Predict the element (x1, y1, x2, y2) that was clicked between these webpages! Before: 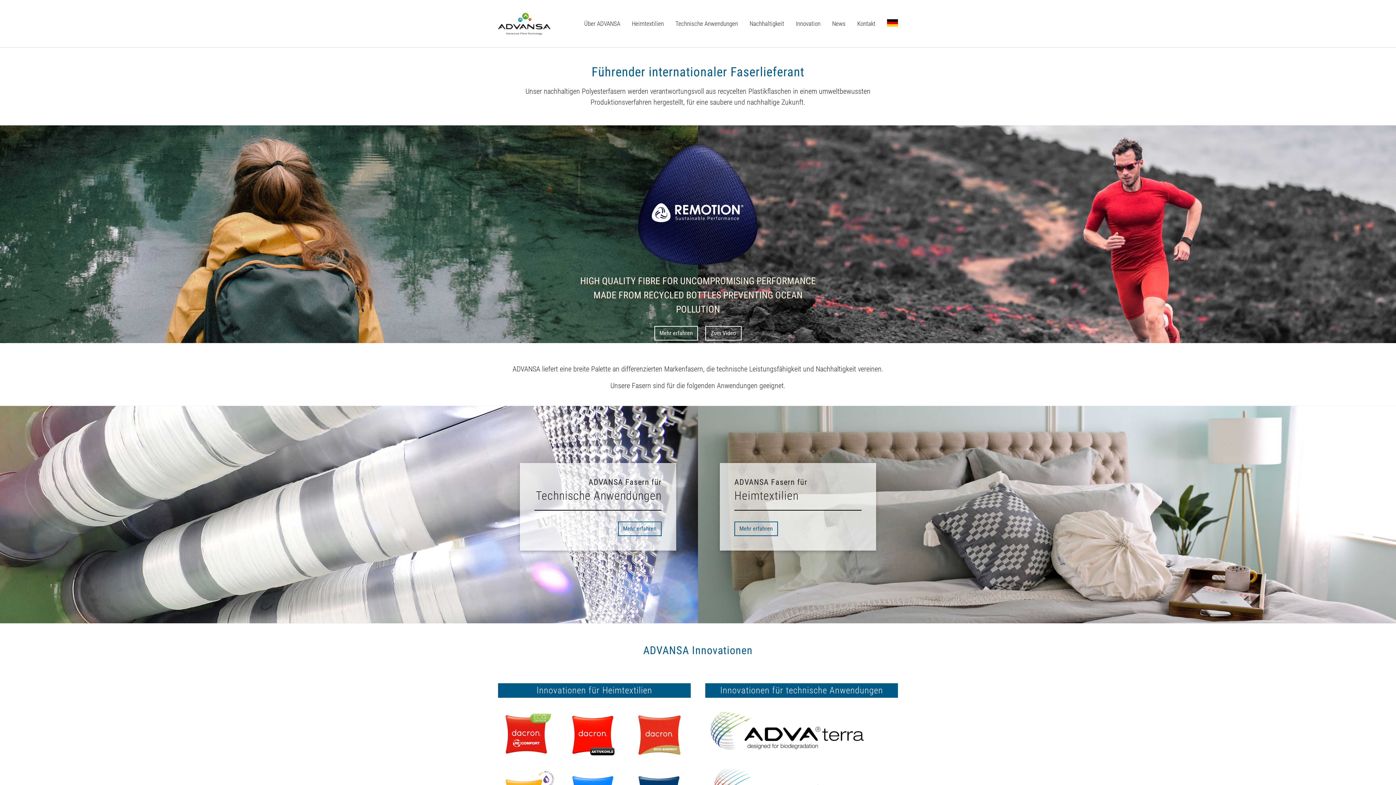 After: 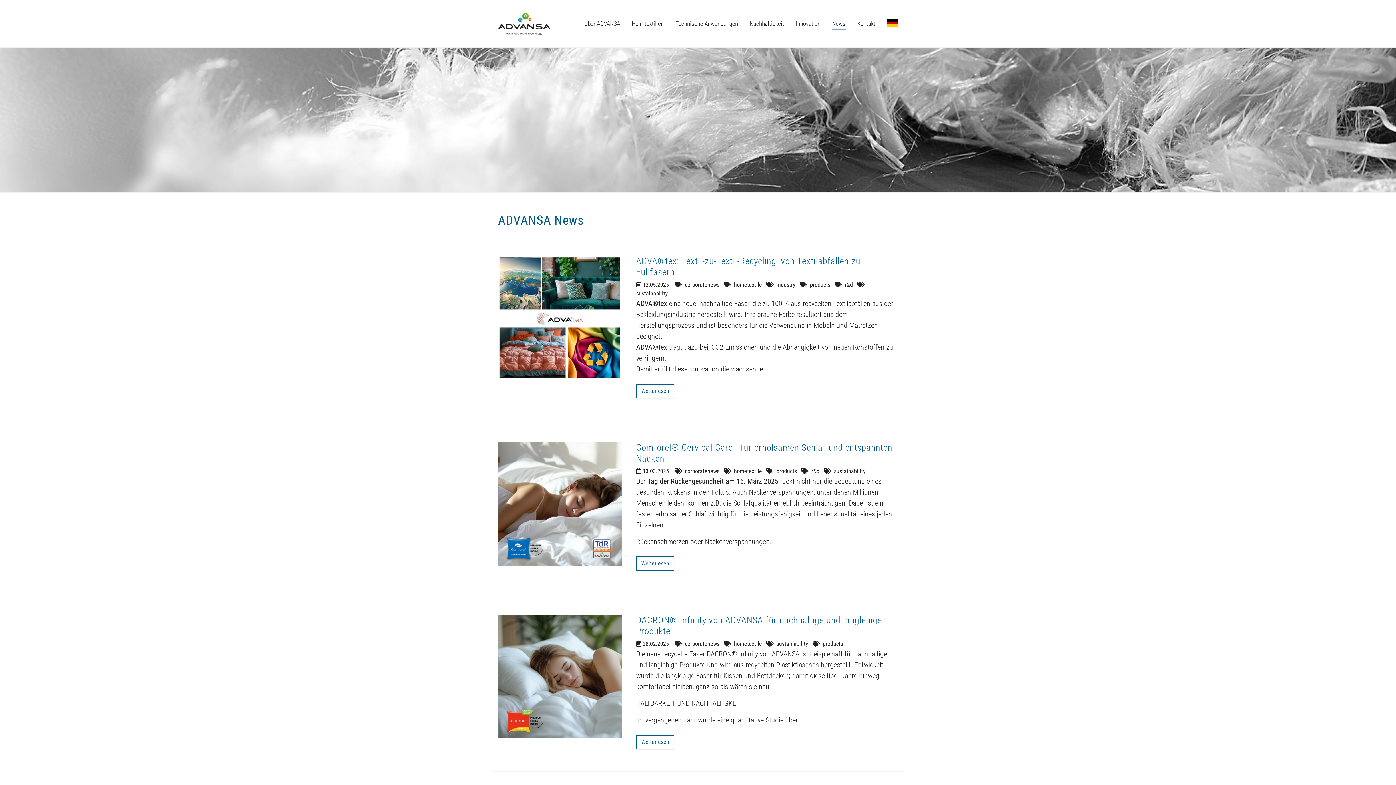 Action: label: News bbox: (826, 16, 851, 31)